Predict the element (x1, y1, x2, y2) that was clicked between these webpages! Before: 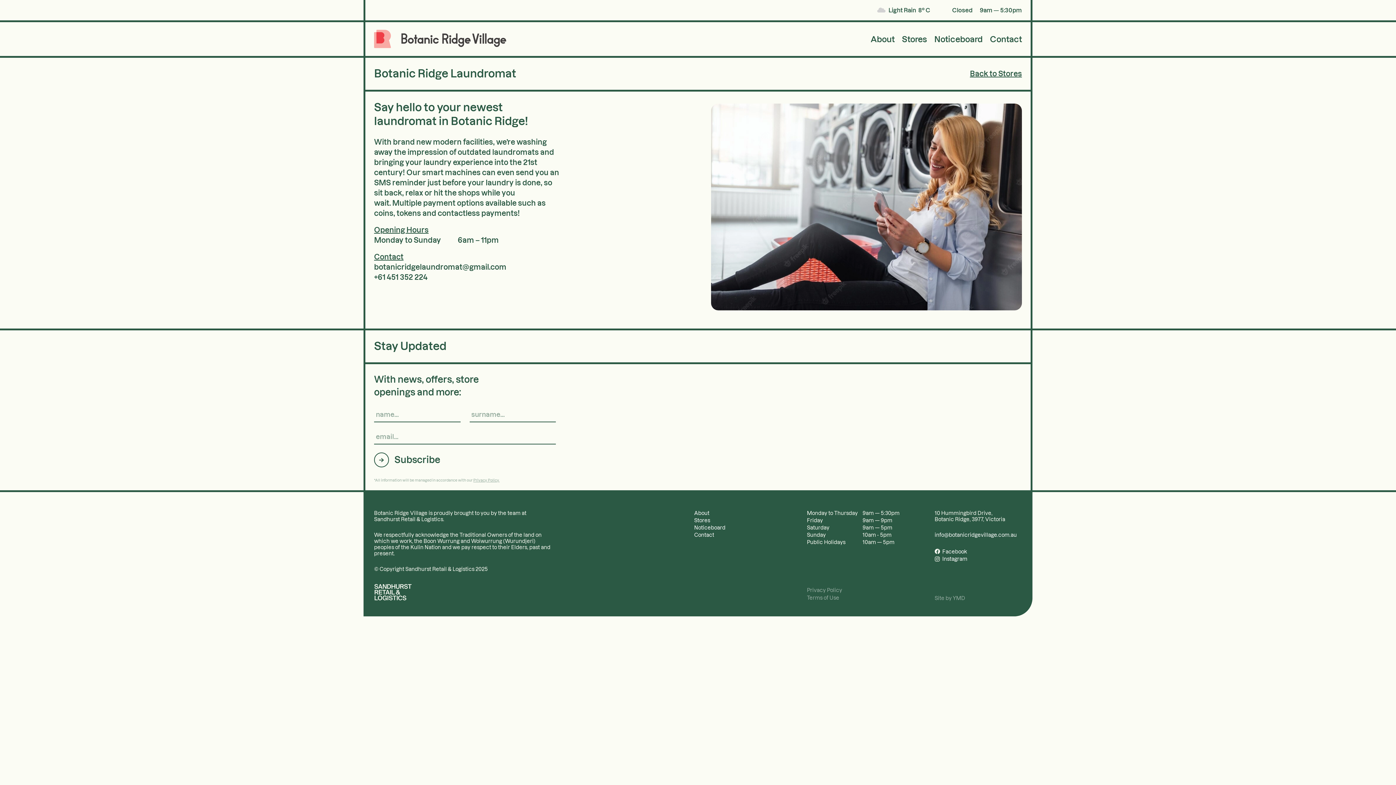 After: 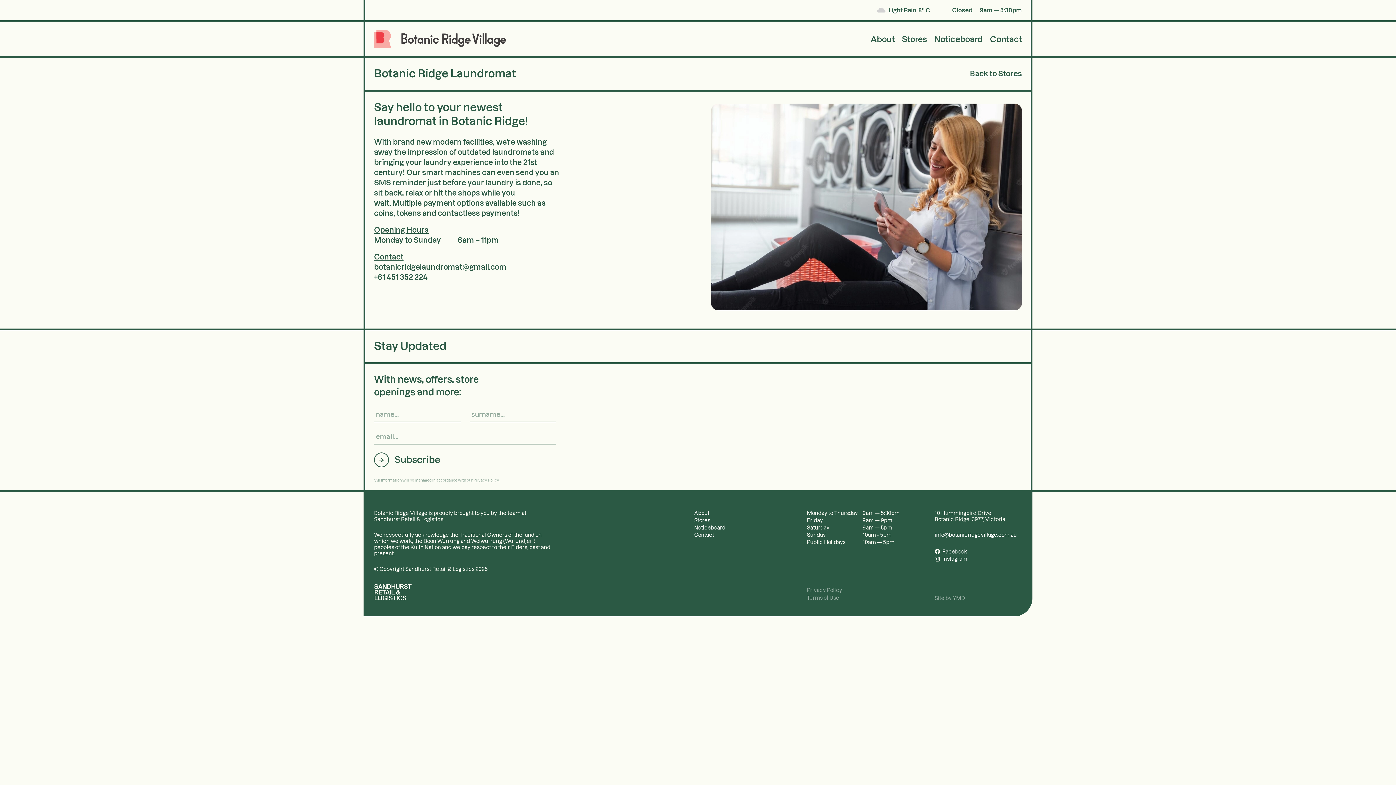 Action: label: botanicridgelaundromat@gmail.com bbox: (374, 262, 559, 272)